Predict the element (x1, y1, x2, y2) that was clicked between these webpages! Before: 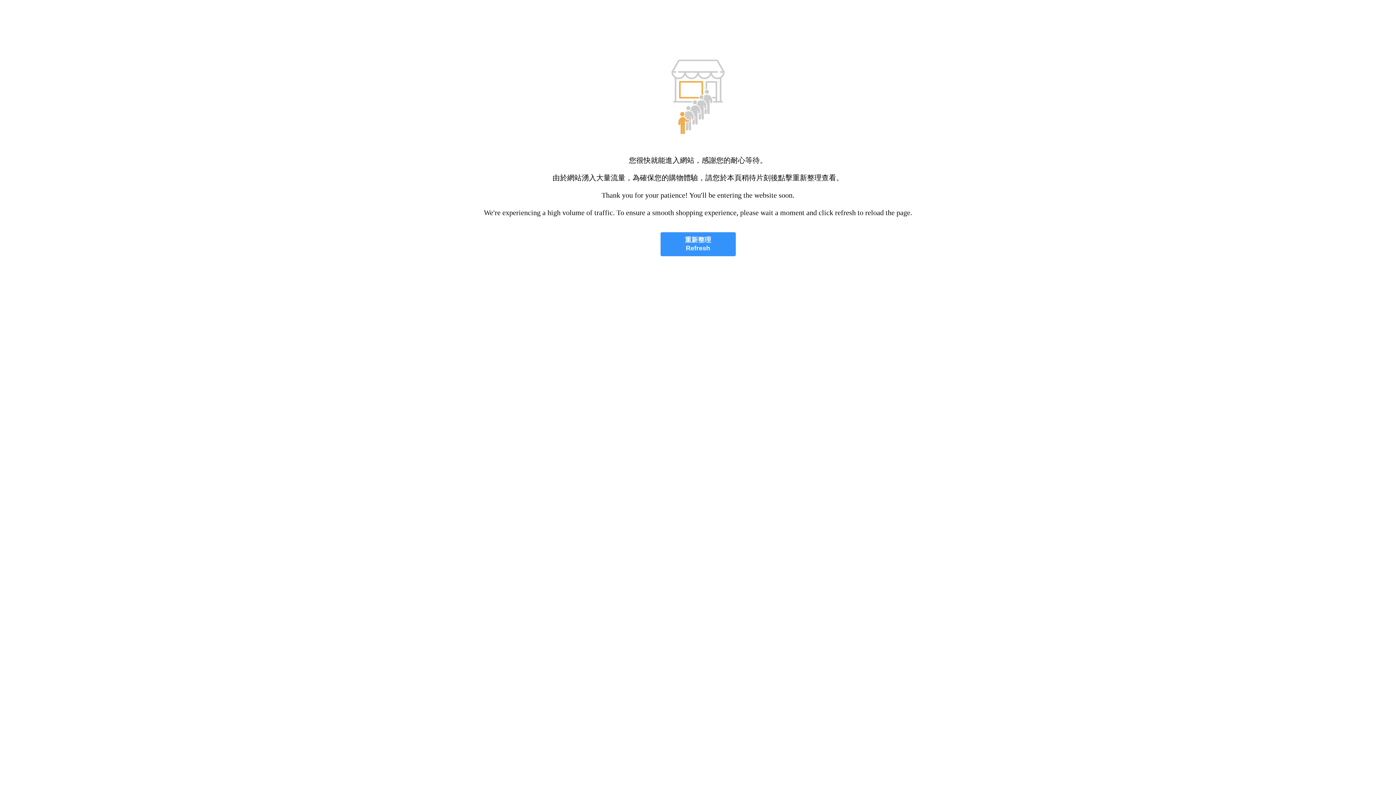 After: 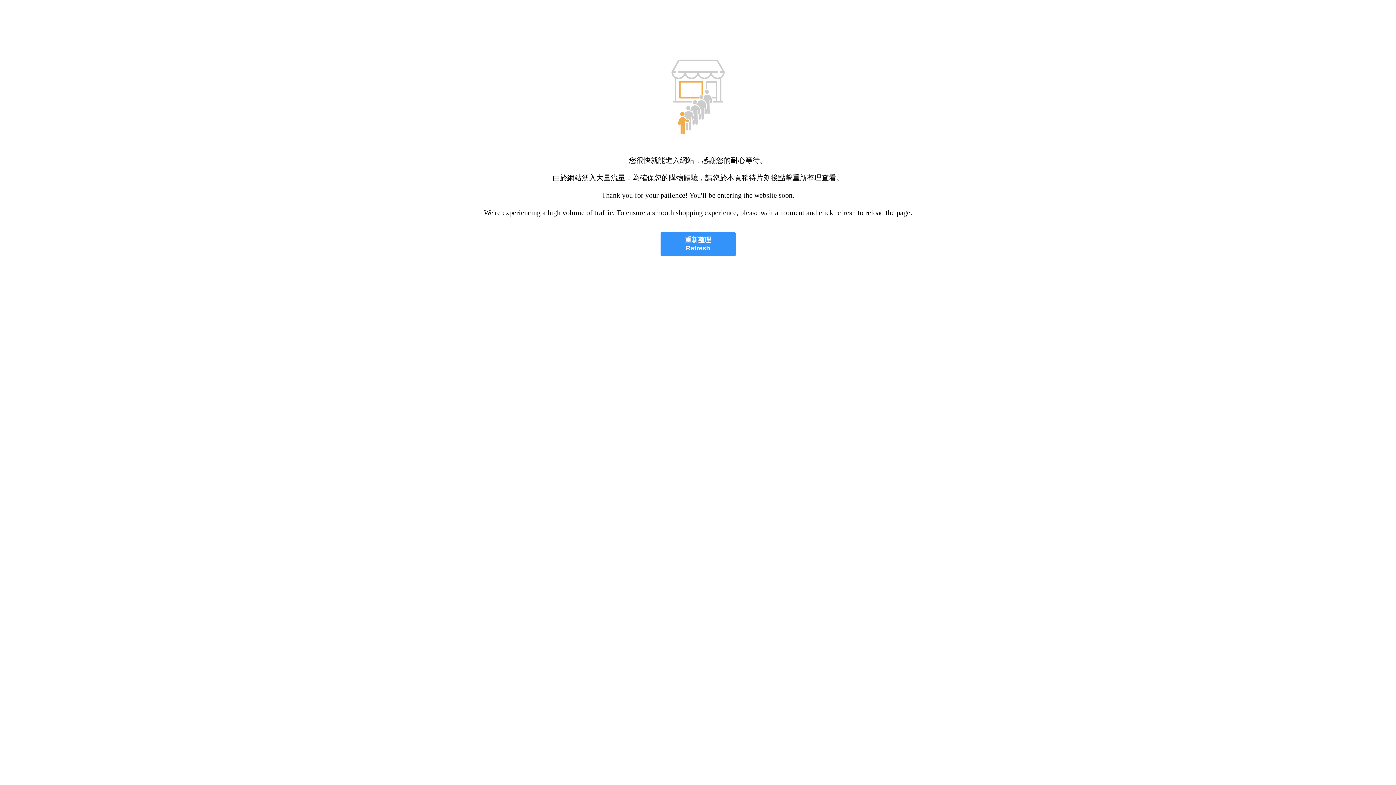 Action: label: 重新整理
Refresh bbox: (660, 232, 735, 256)